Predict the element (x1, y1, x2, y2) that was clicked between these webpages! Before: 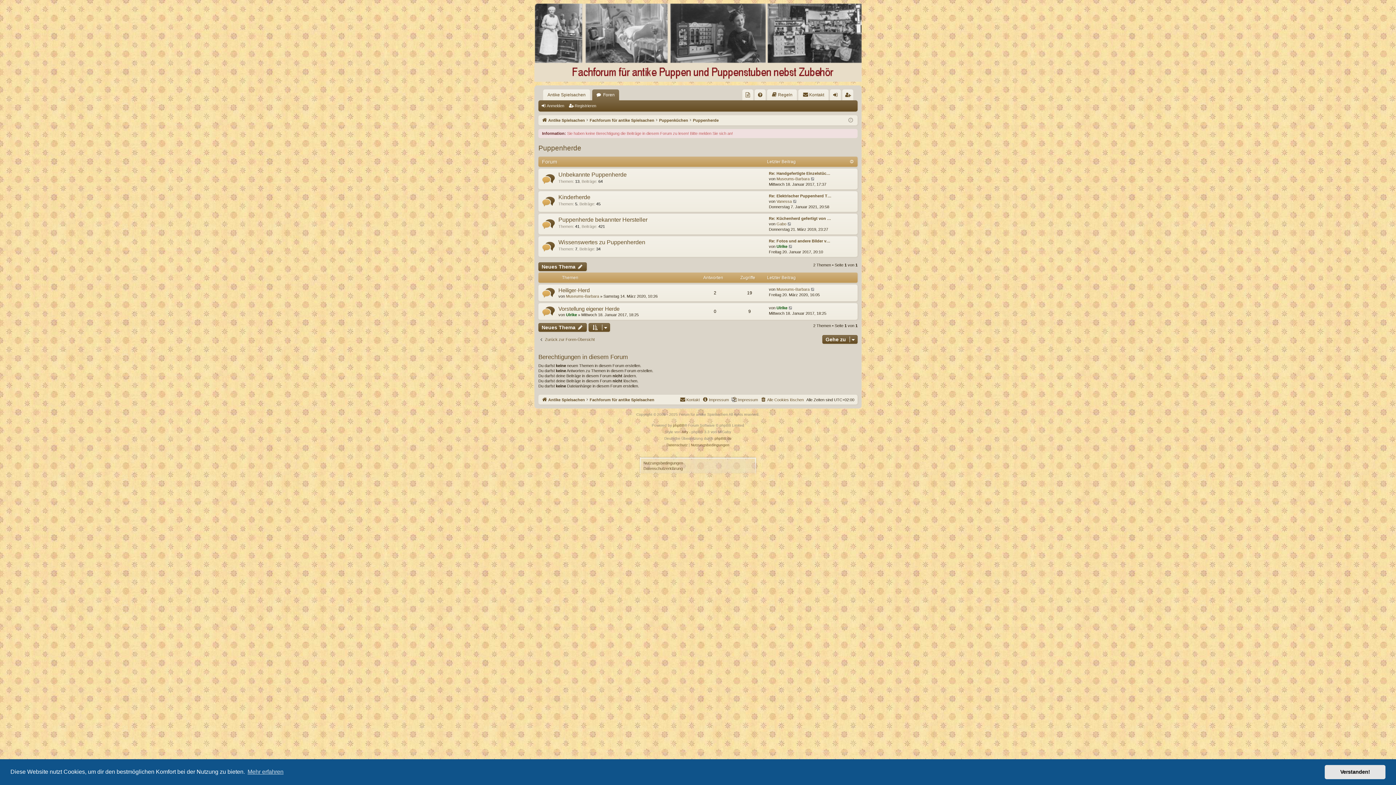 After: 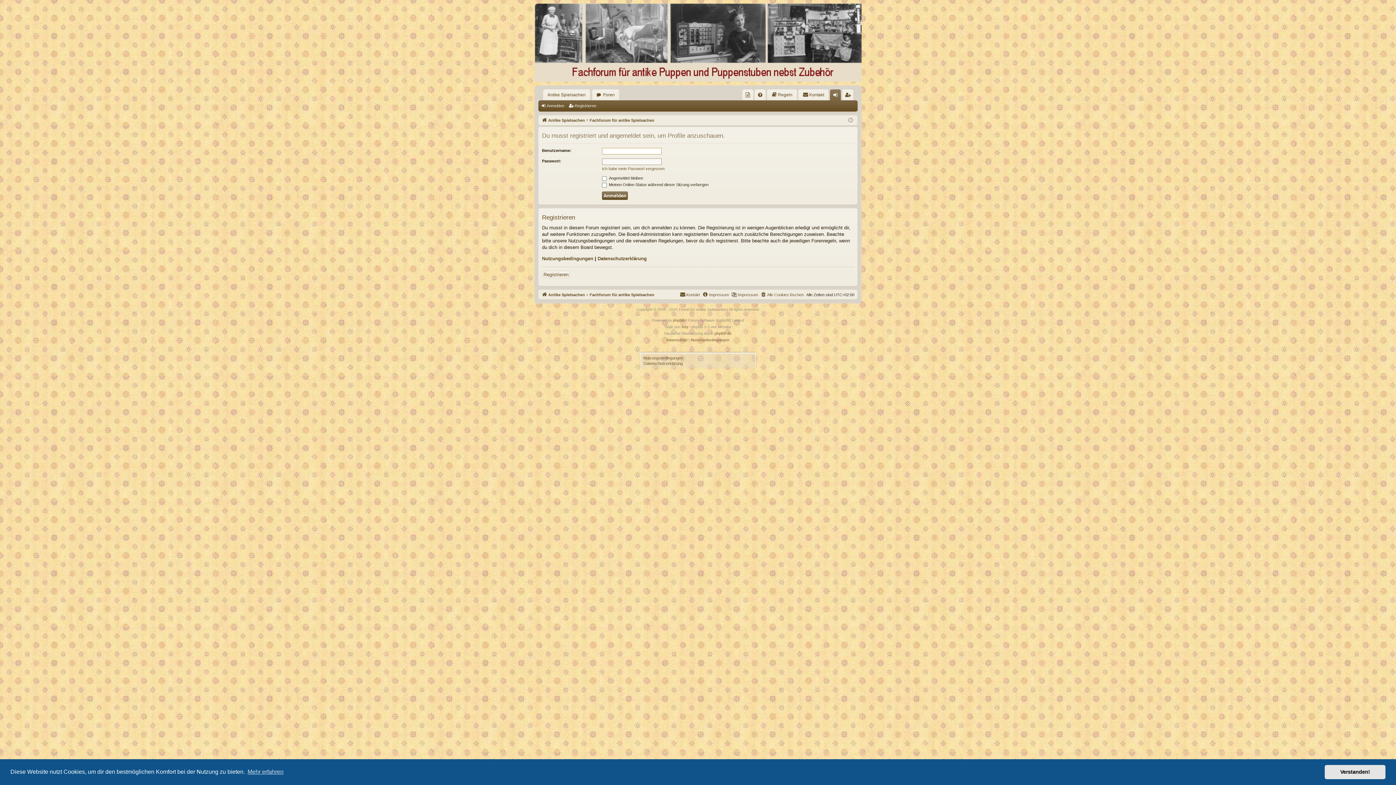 Action: bbox: (566, 312, 577, 317) label: Ulrike